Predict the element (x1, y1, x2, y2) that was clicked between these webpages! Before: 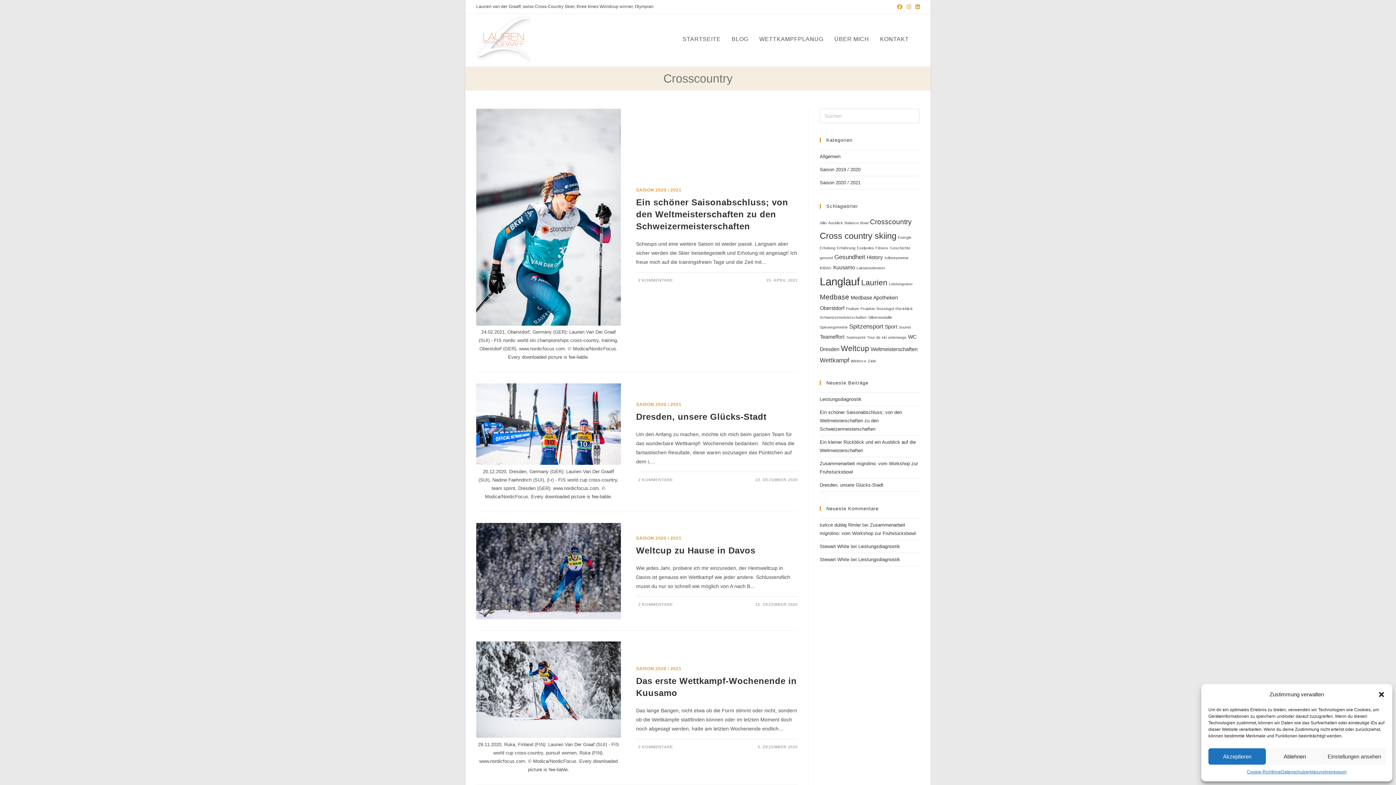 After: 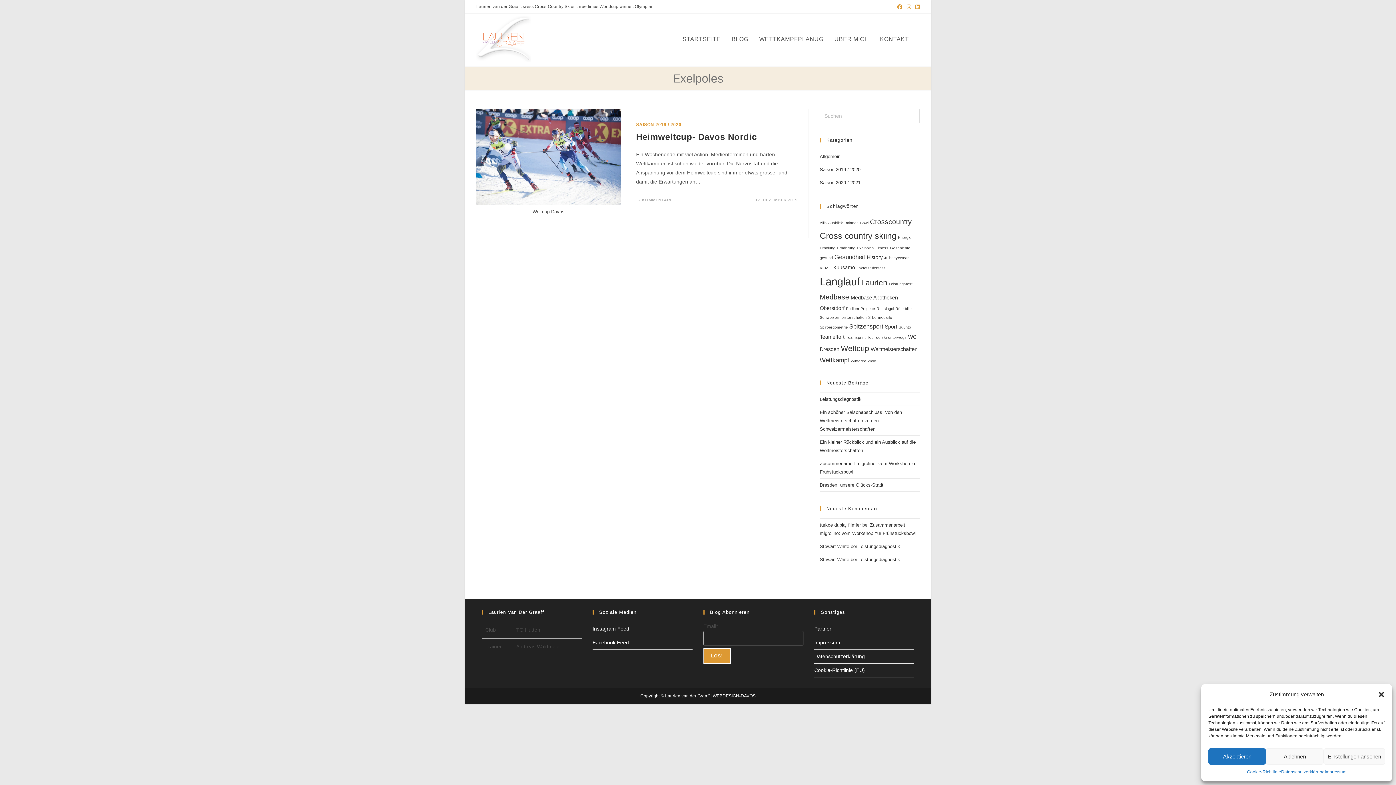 Action: label: Exelpoles (1 Eintrag) bbox: (857, 245, 874, 250)